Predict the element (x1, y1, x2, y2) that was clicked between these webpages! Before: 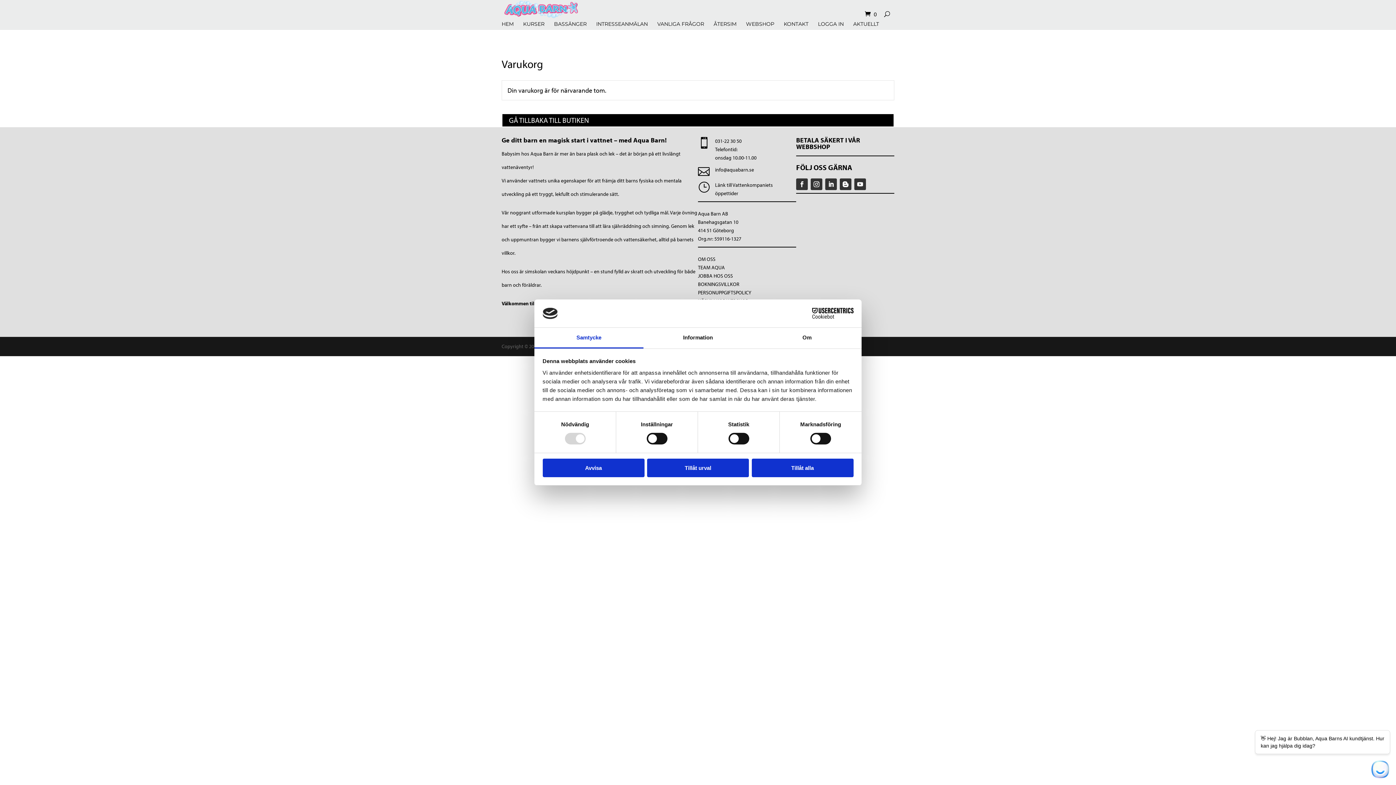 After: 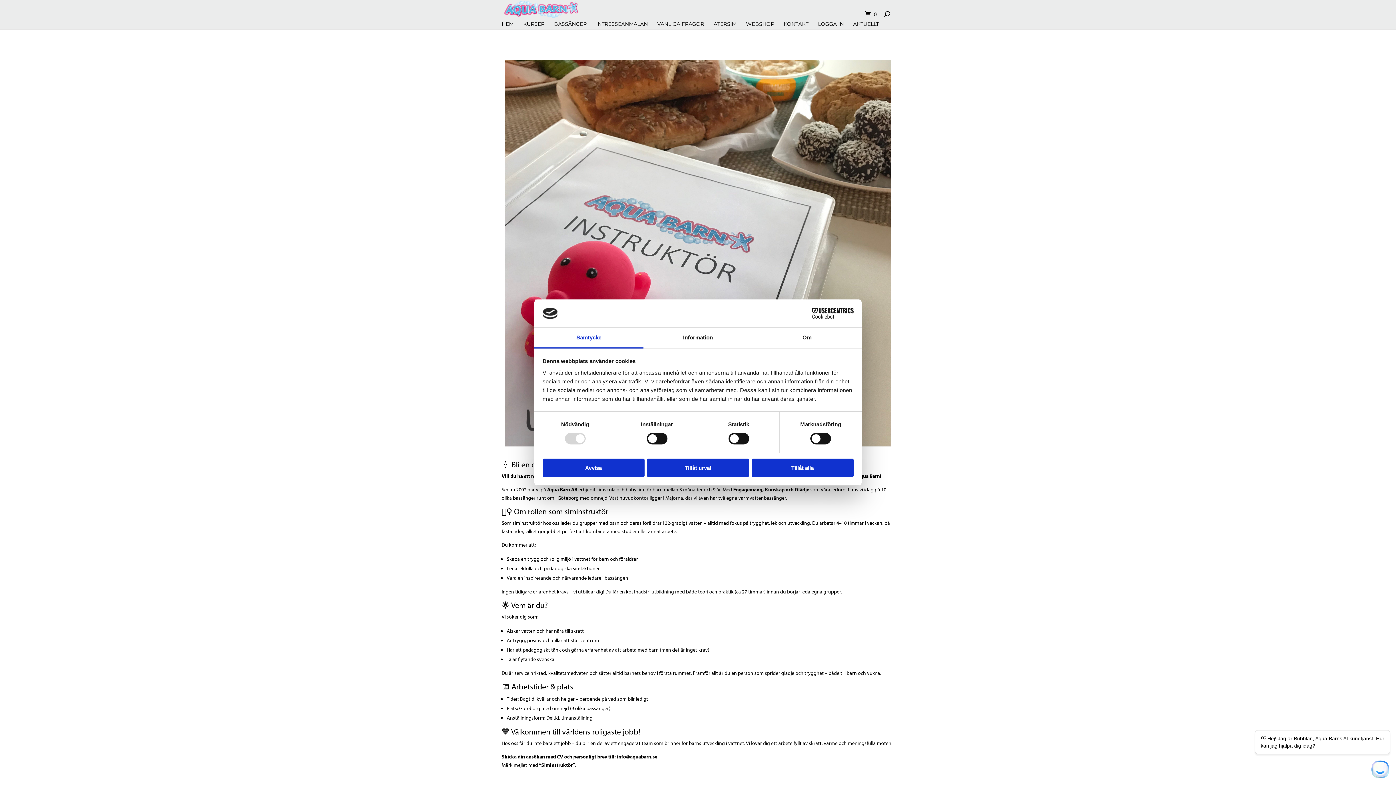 Action: label: JOBBA HOS OSS bbox: (698, 272, 733, 279)